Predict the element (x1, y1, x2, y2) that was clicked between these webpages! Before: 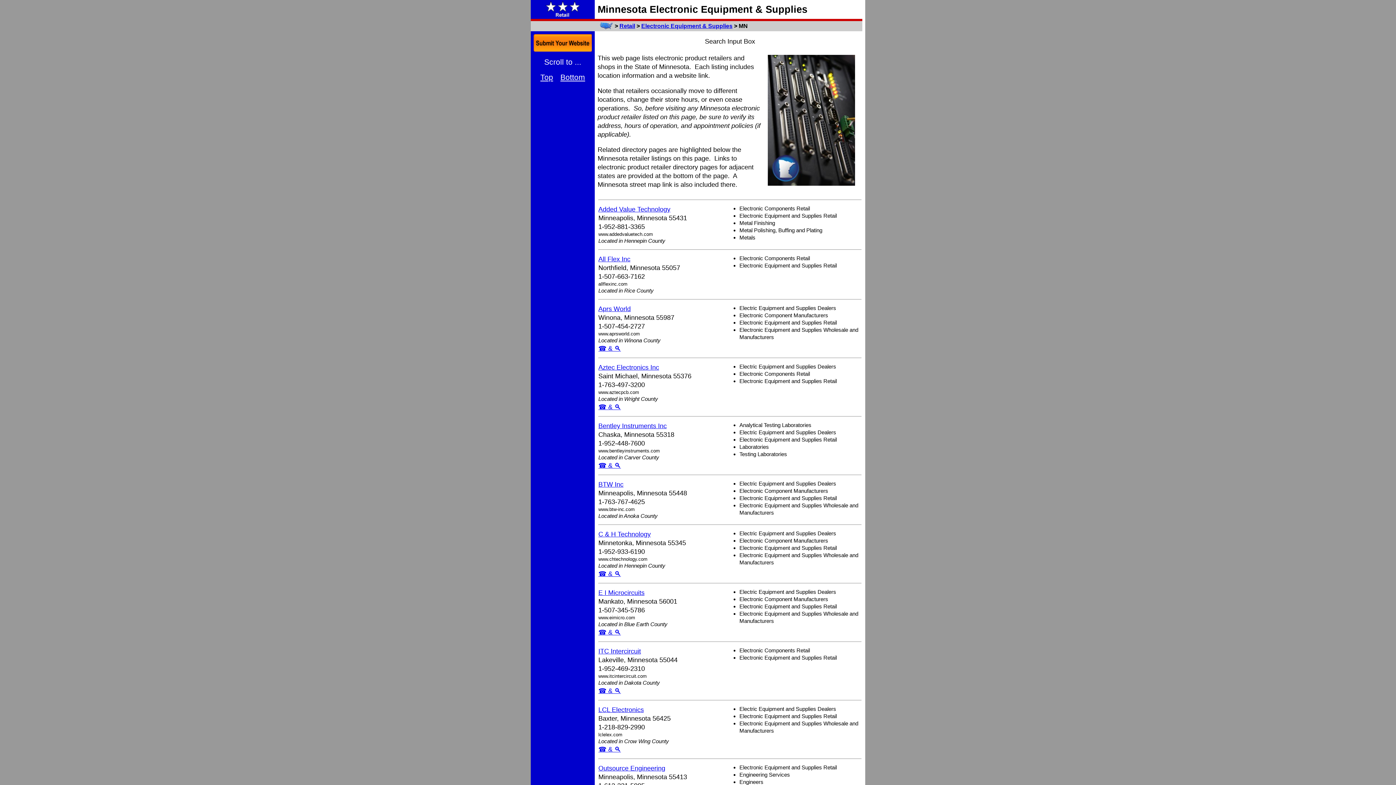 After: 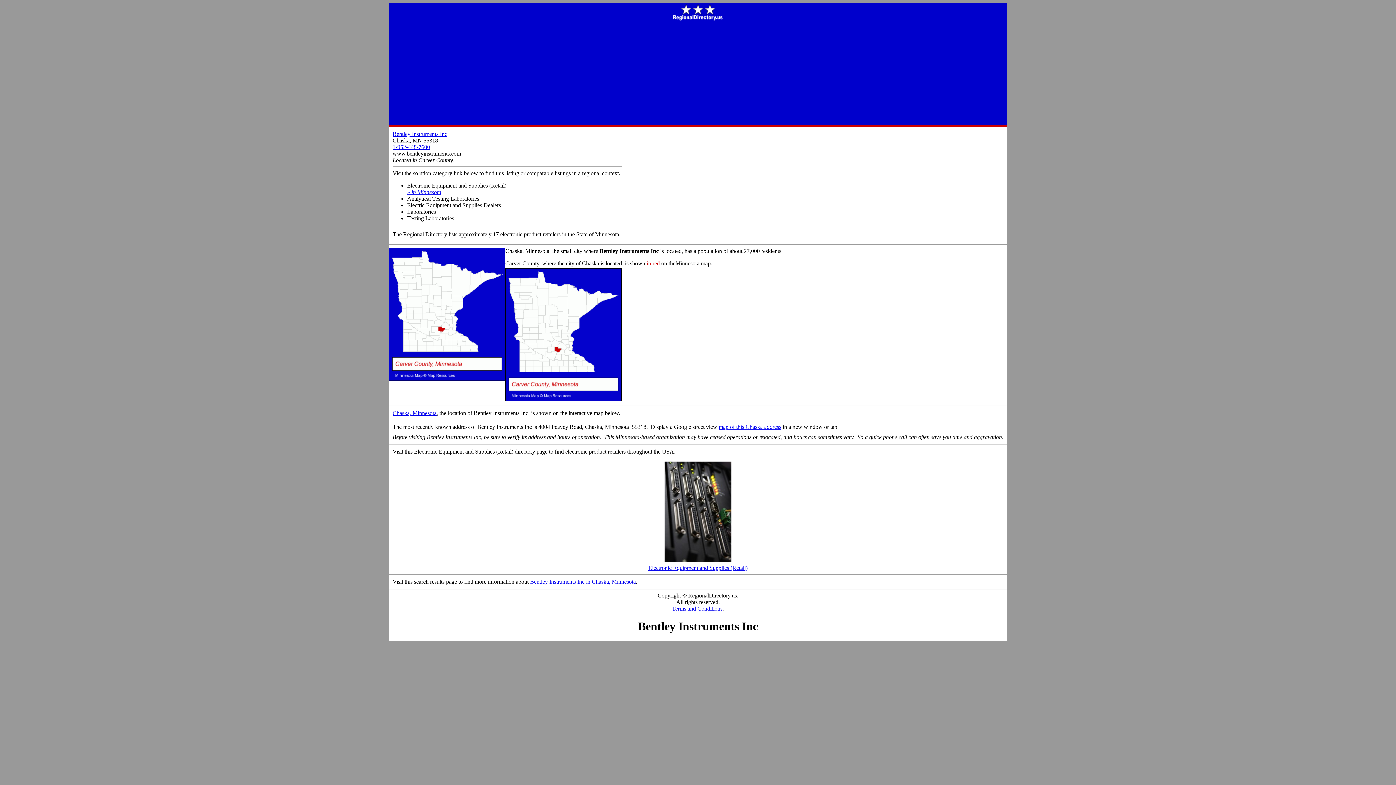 Action: label: ☎ & 🔍 bbox: (598, 462, 621, 469)